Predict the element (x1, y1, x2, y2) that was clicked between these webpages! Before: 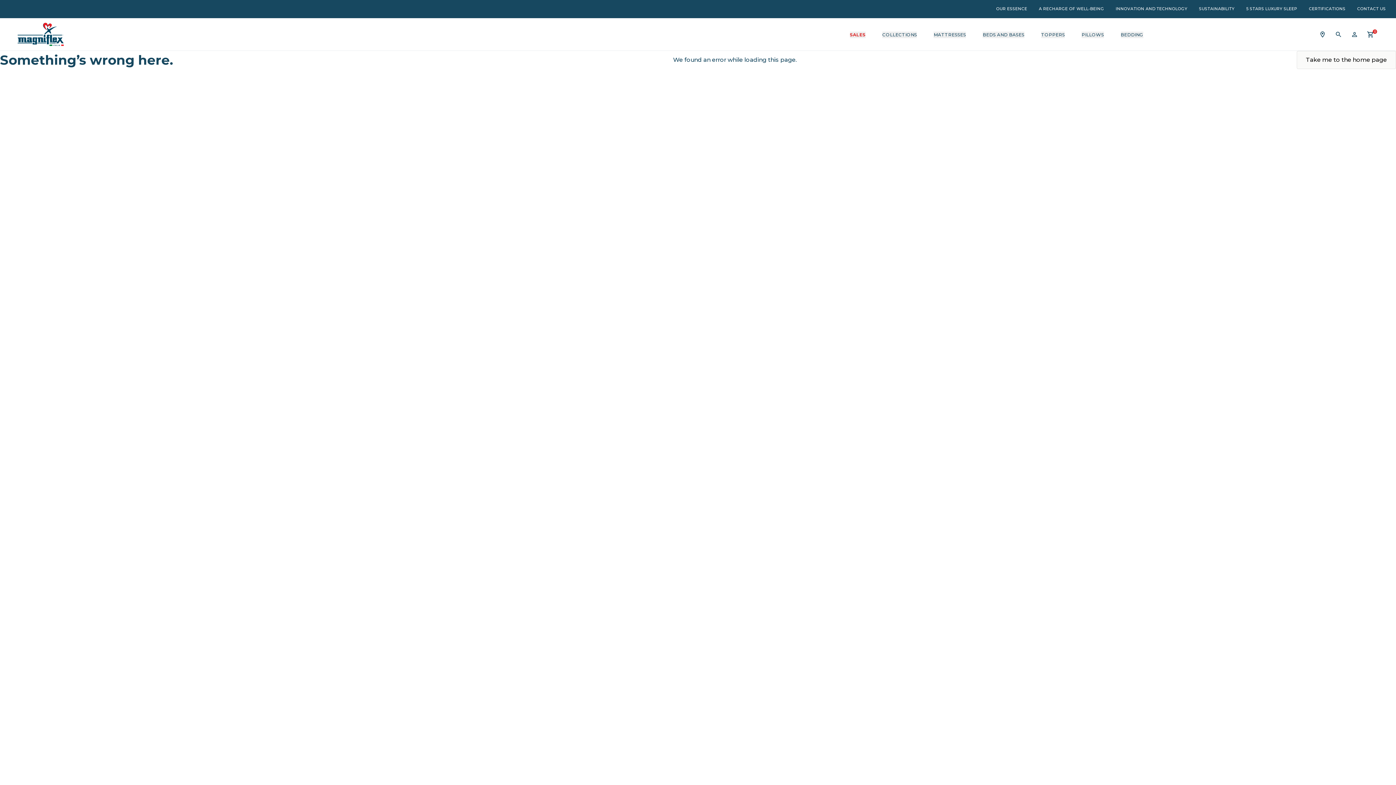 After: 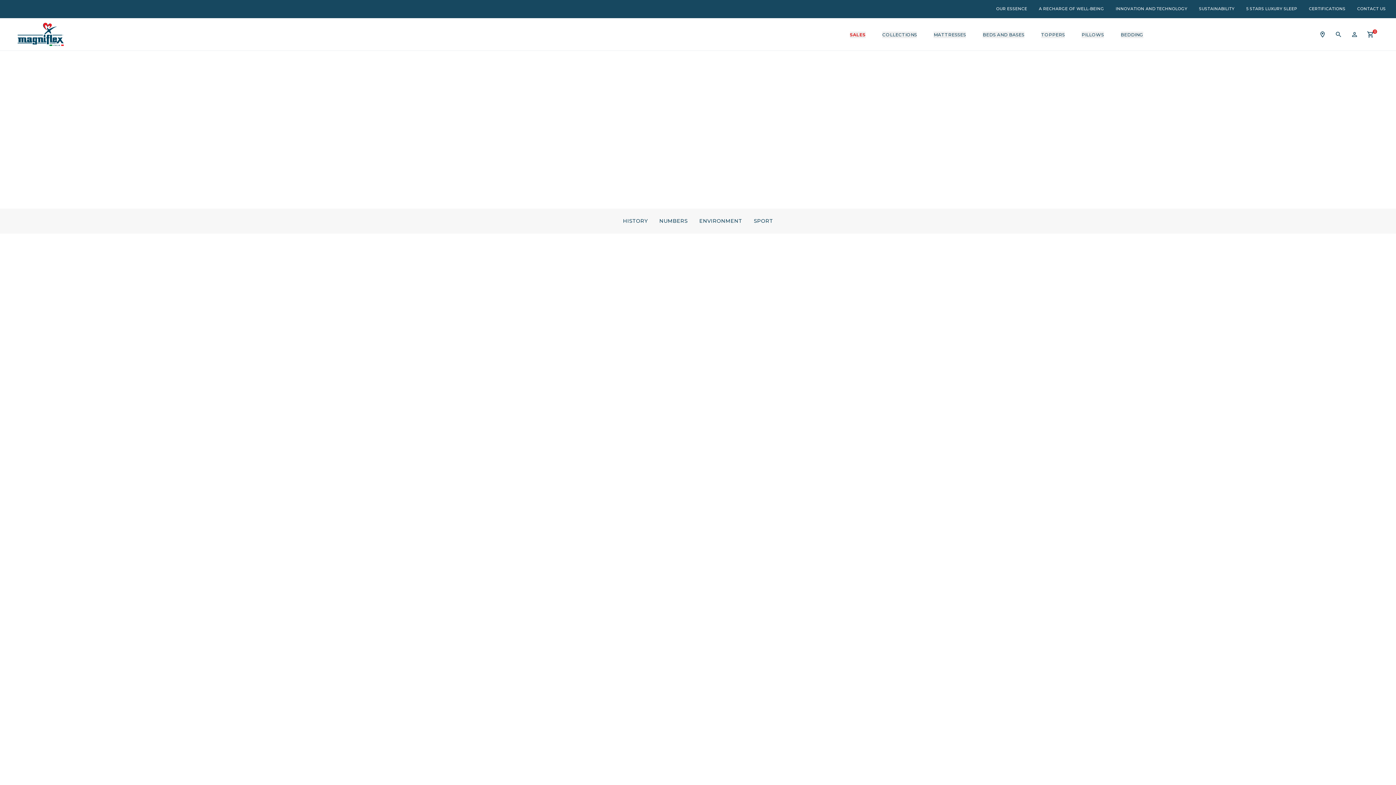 Action: bbox: (990, 4, 1033, 13) label: OUR ESSENCE